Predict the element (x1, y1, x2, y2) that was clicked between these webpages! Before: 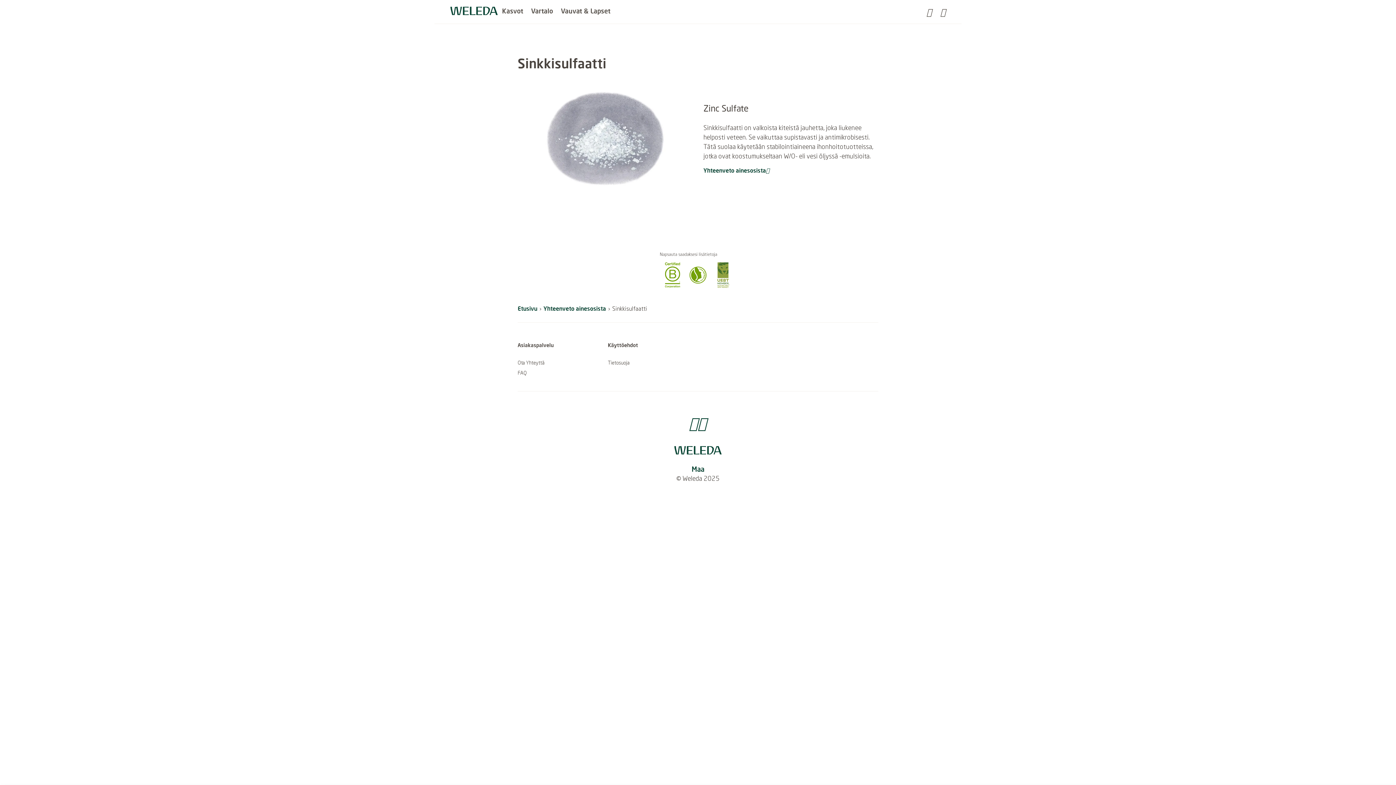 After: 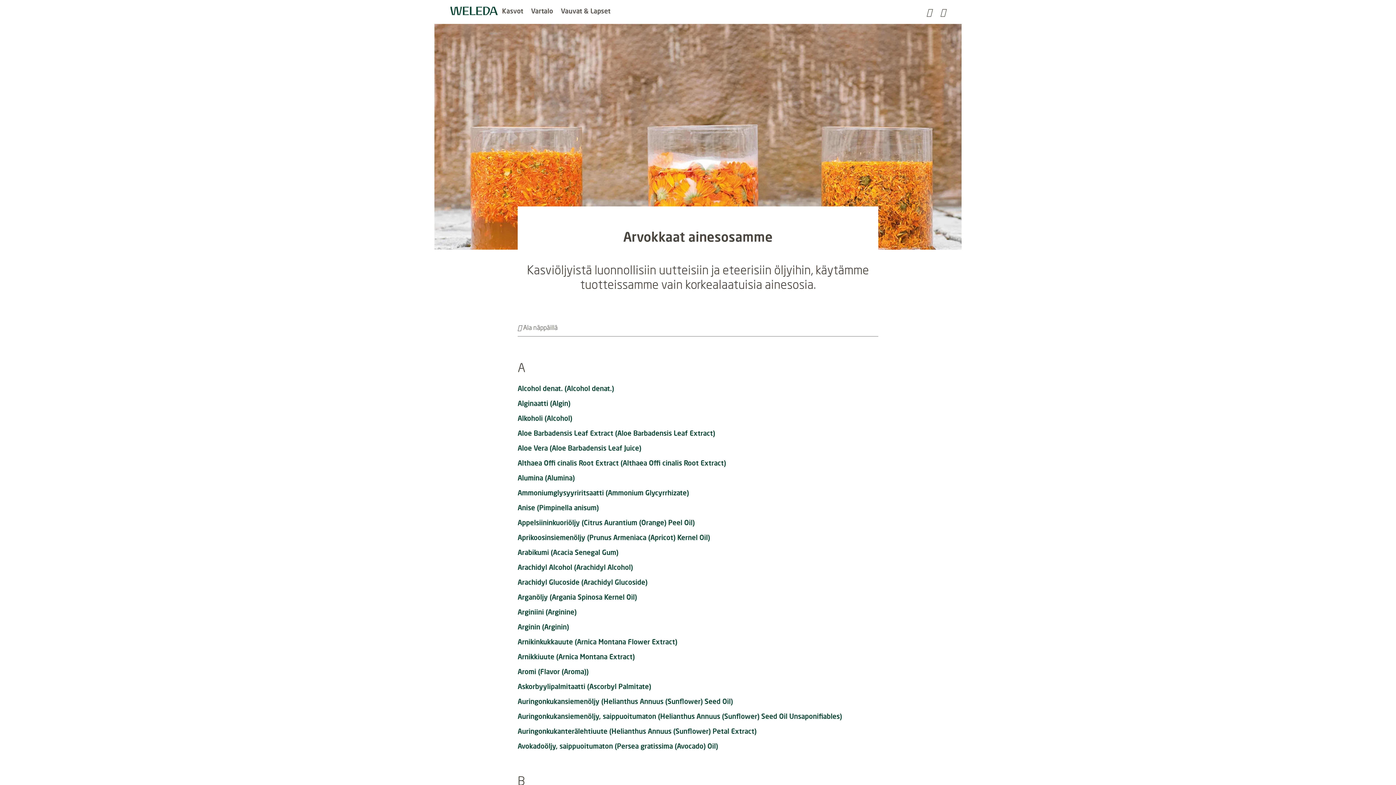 Action: label: Yhteenveto ainesosista bbox: (703, 167, 878, 173)